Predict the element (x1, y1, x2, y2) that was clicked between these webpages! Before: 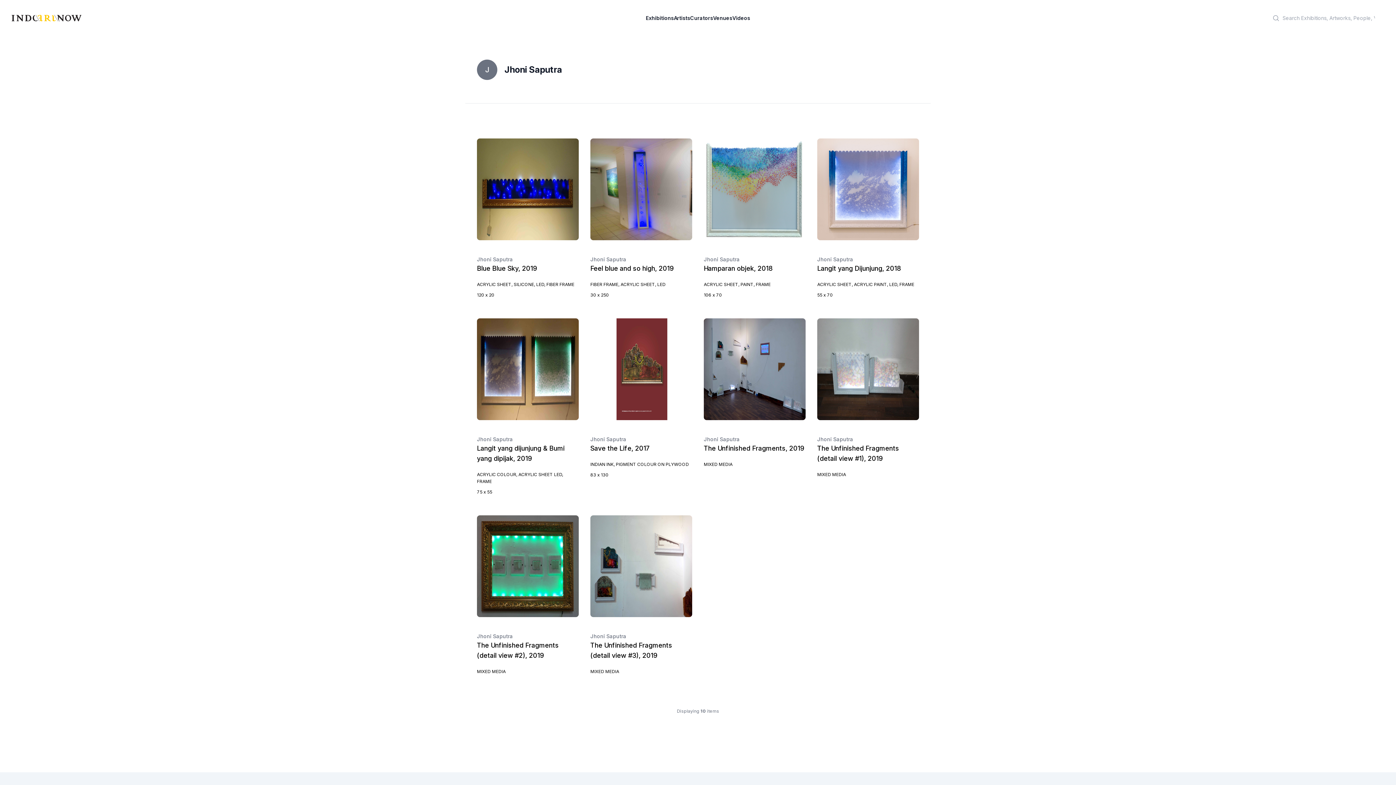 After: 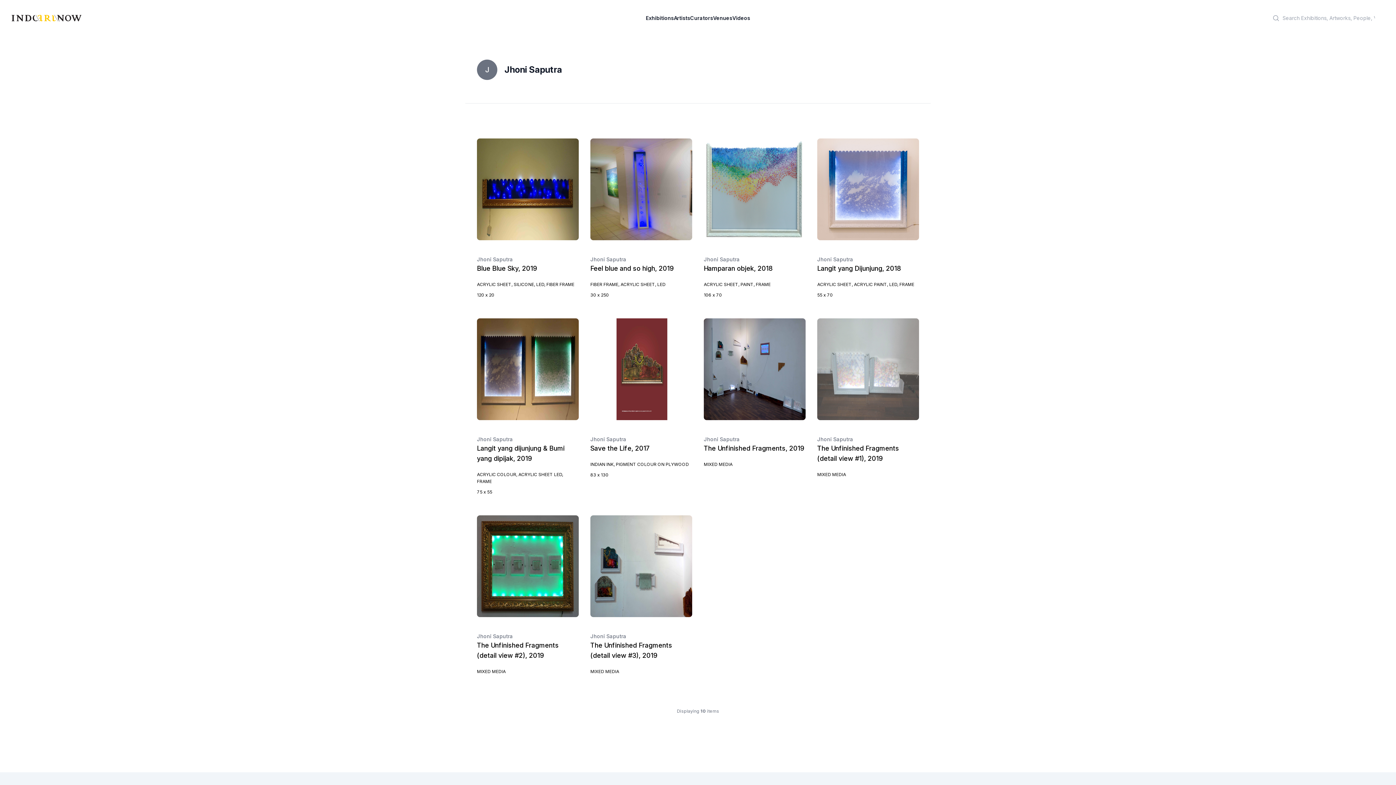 Action: label: Jhoni Saputra bbox: (817, 436, 853, 442)